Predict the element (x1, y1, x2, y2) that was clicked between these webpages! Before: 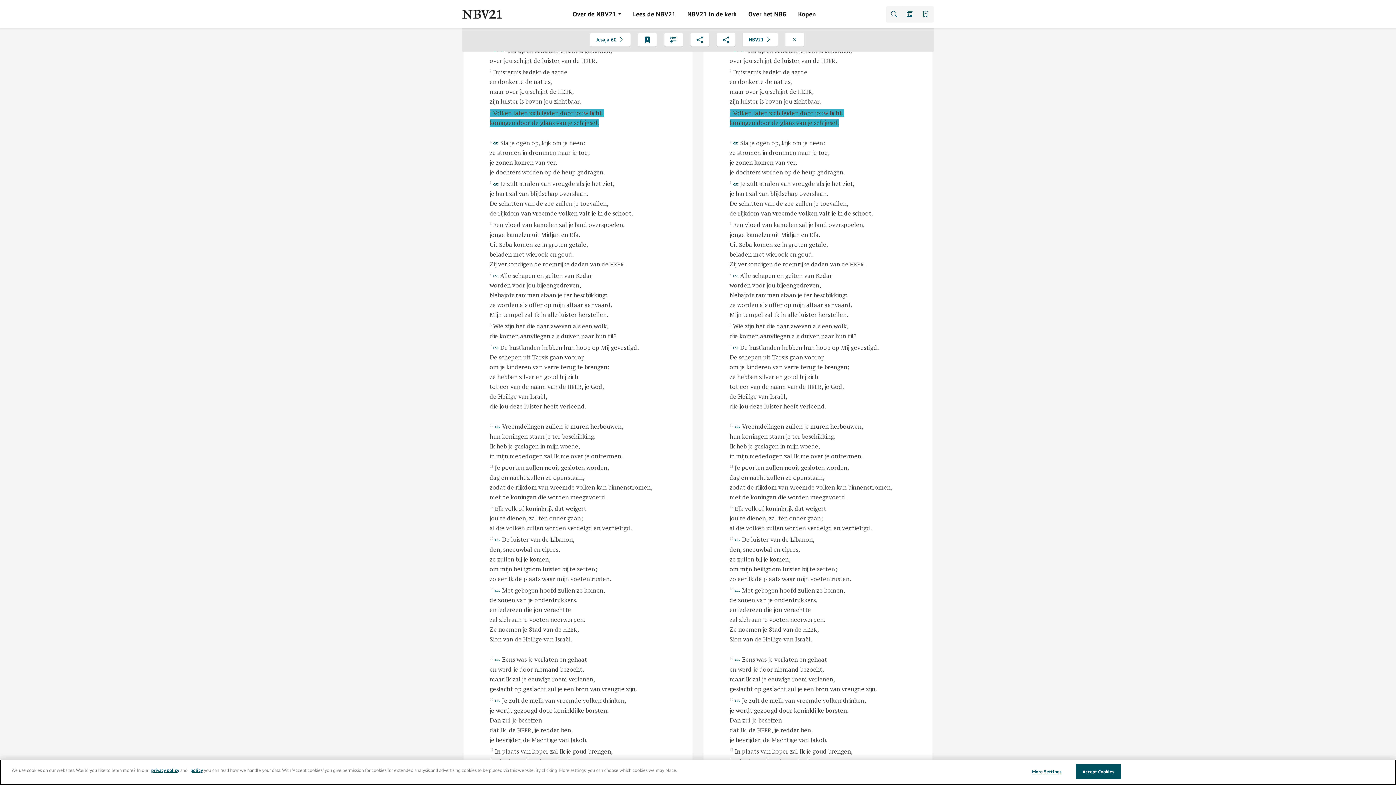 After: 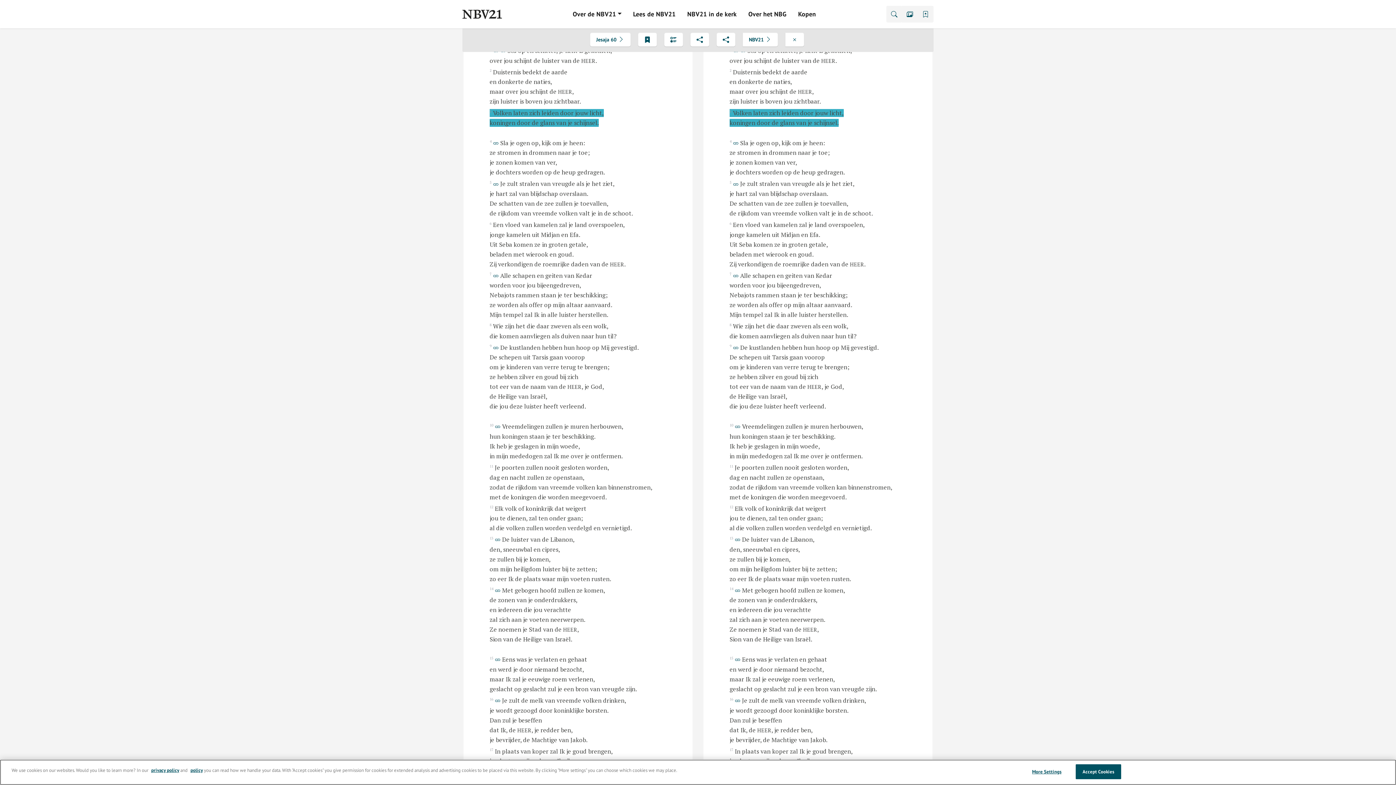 Action: bbox: (627, 6, 681, 21) label: Lees de NBV21